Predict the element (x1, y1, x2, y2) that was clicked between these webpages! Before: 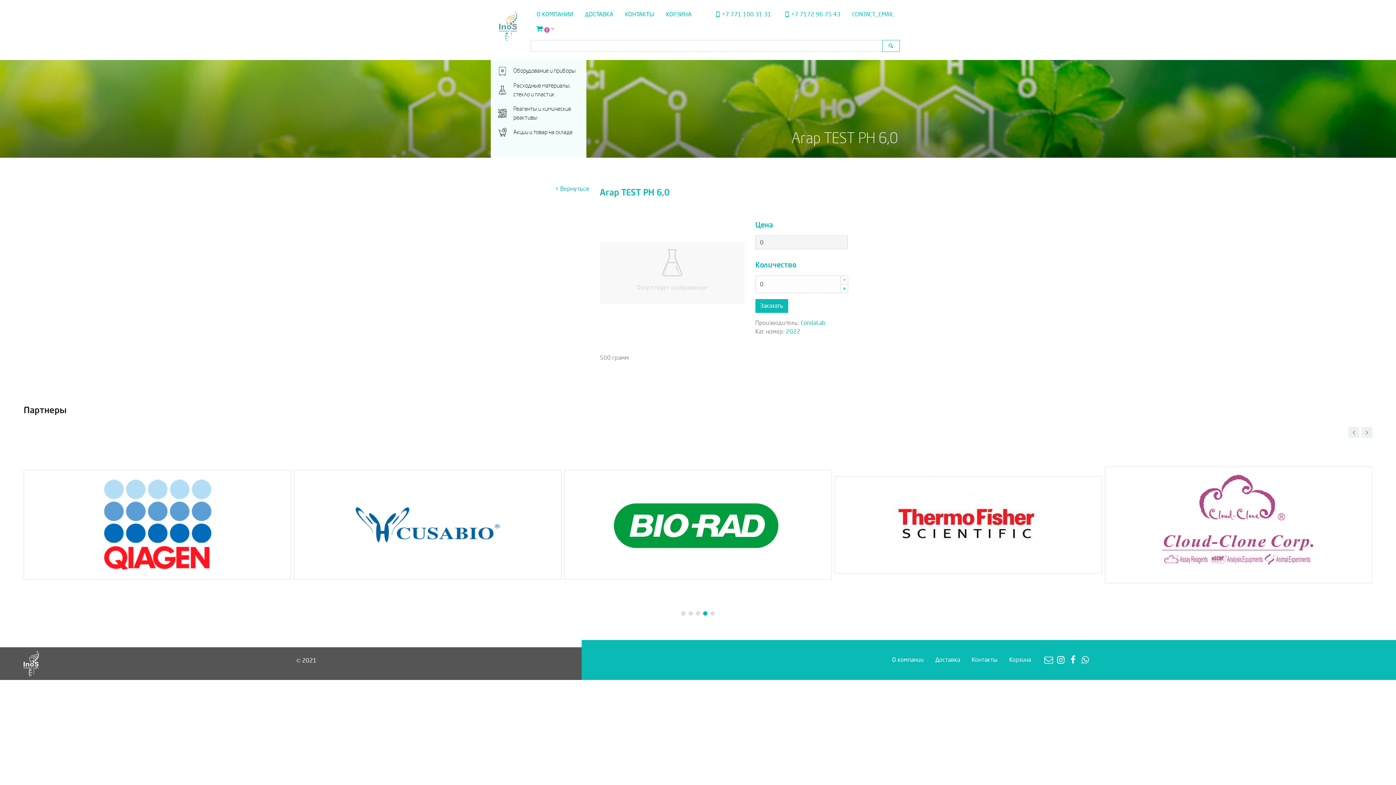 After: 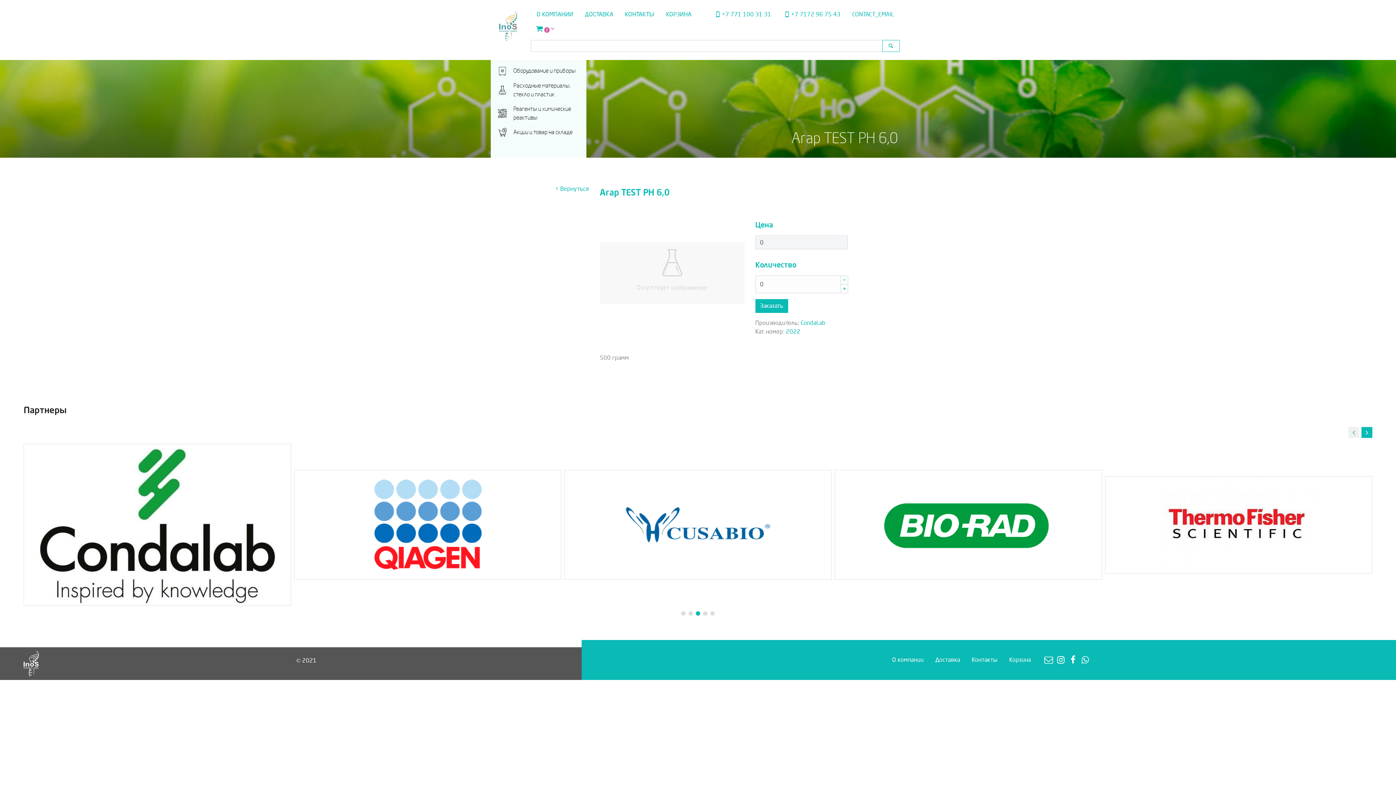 Action: bbox: (1361, 427, 1372, 438) label: Next slide